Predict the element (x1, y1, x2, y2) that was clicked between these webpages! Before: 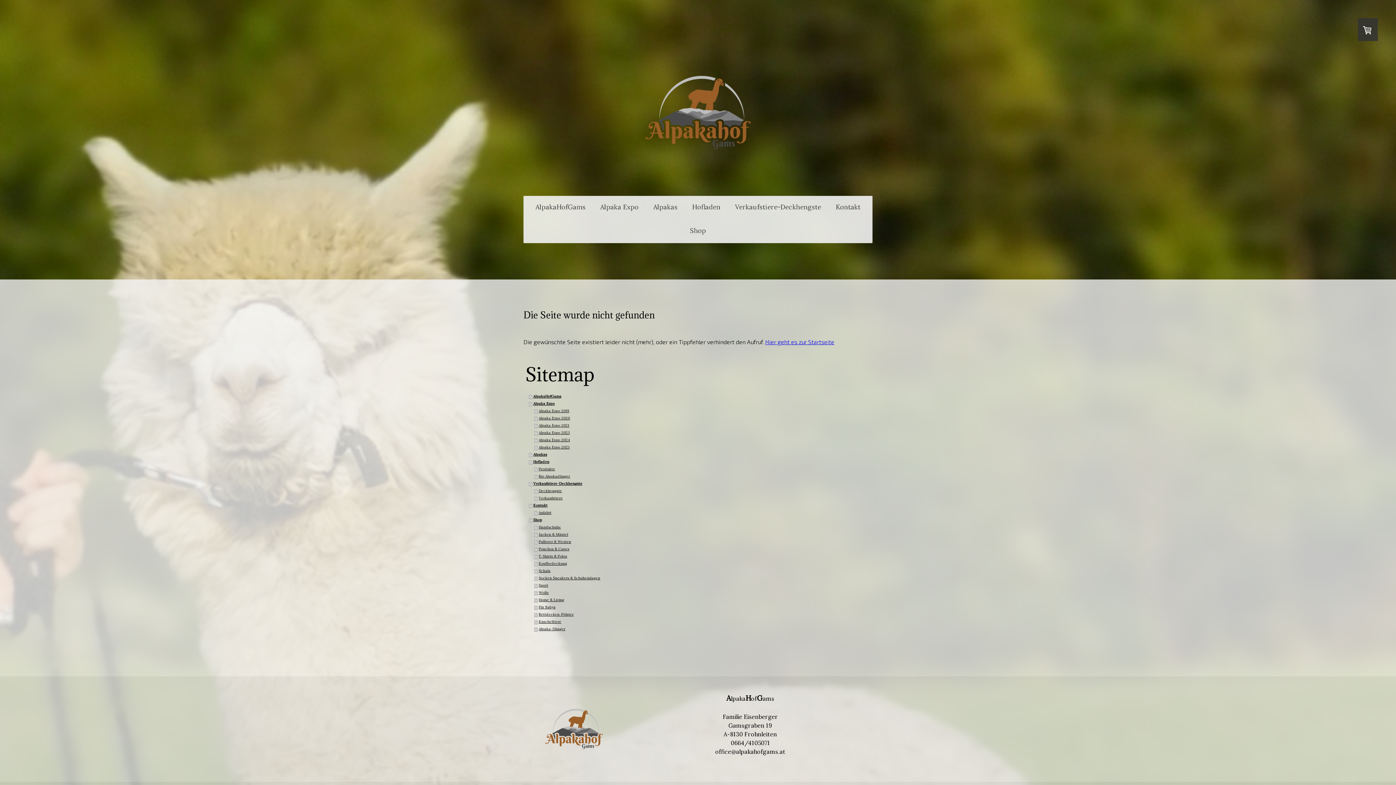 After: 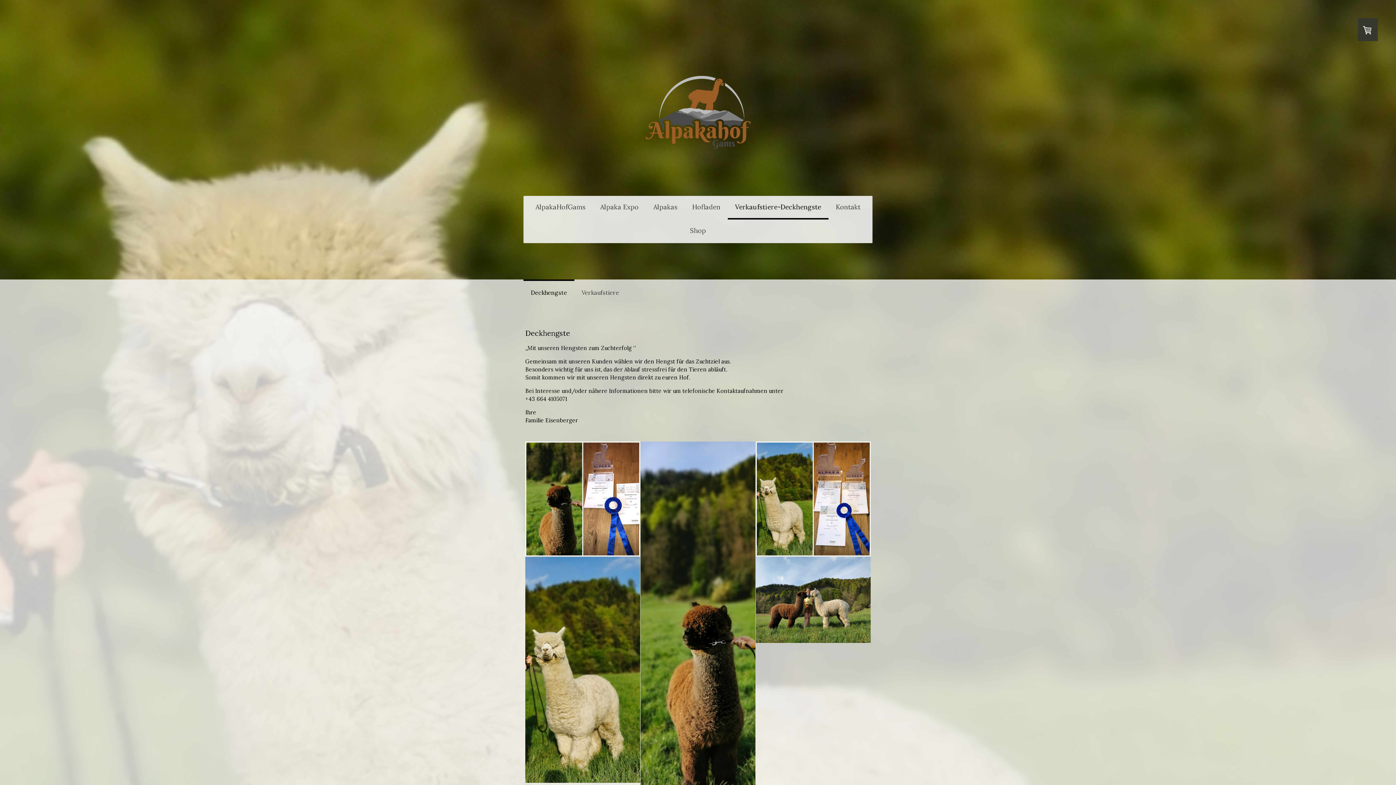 Action: label: Deckhengste bbox: (534, 487, 872, 494)